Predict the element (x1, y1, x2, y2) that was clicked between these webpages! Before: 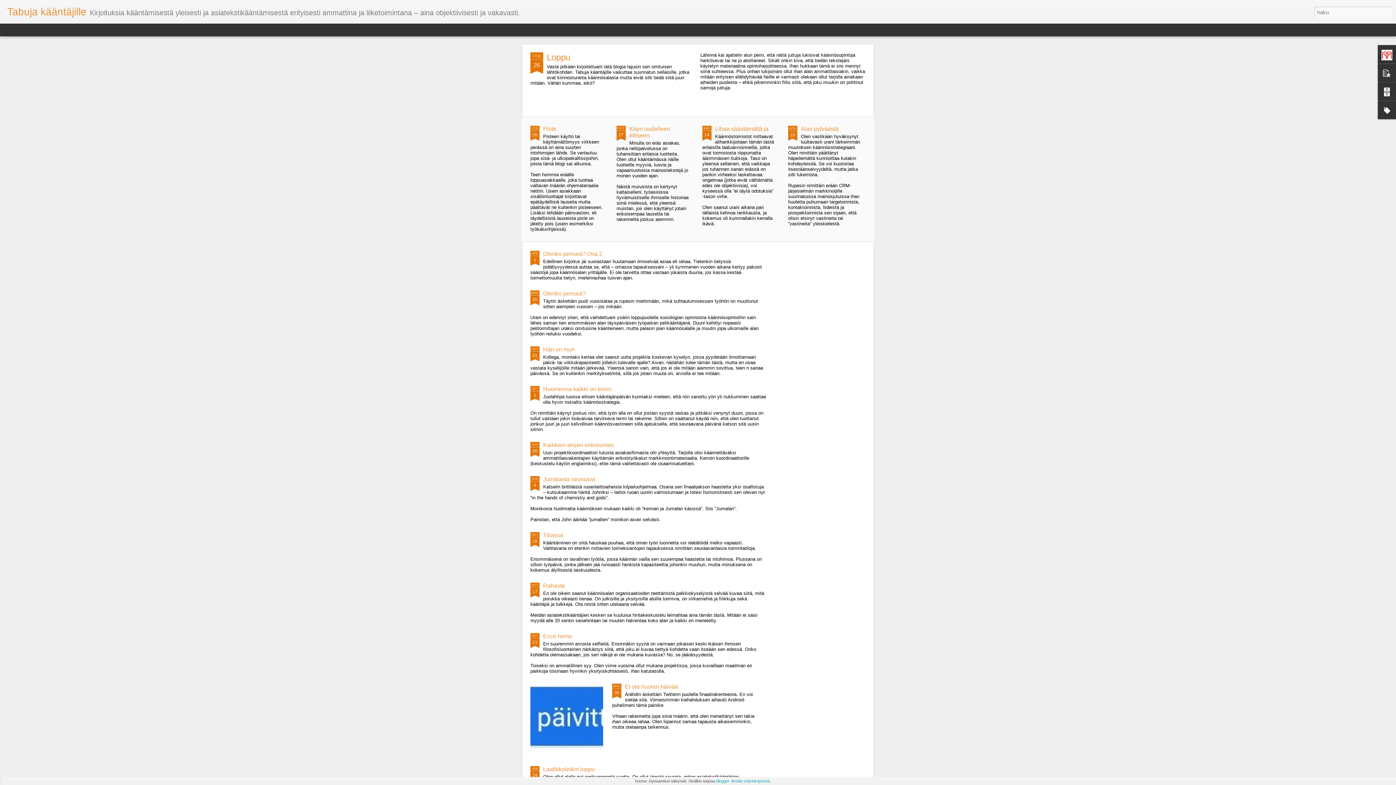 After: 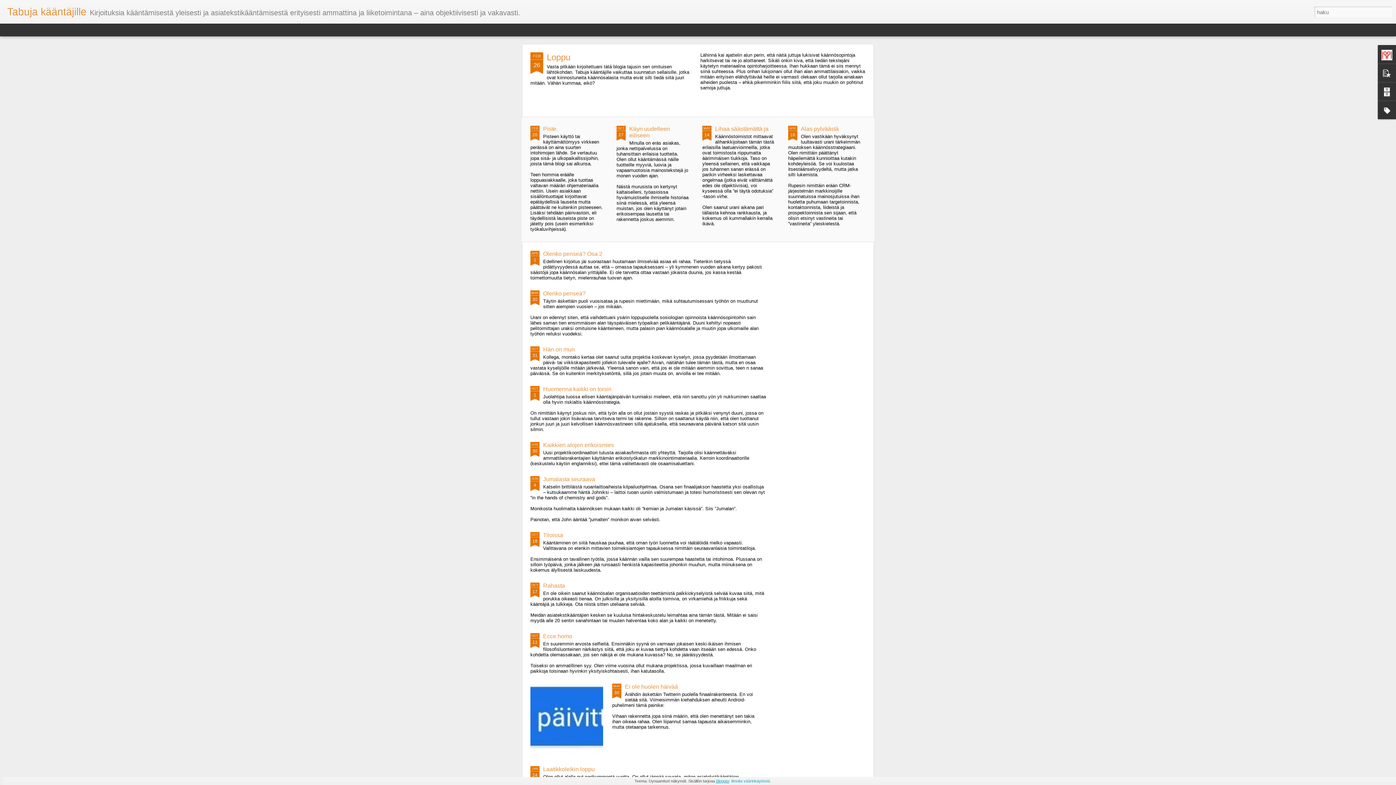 Action: label: Blogger bbox: (716, 779, 729, 783)